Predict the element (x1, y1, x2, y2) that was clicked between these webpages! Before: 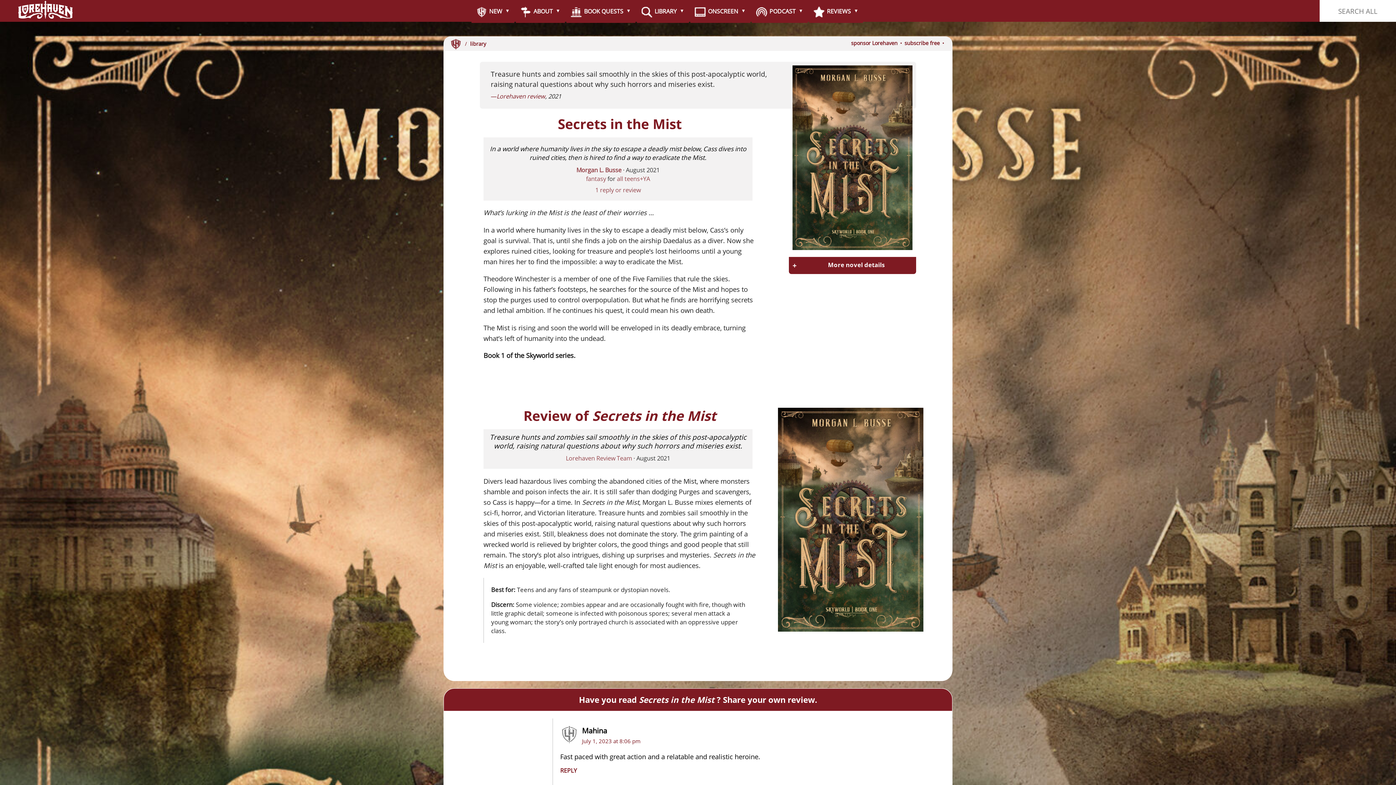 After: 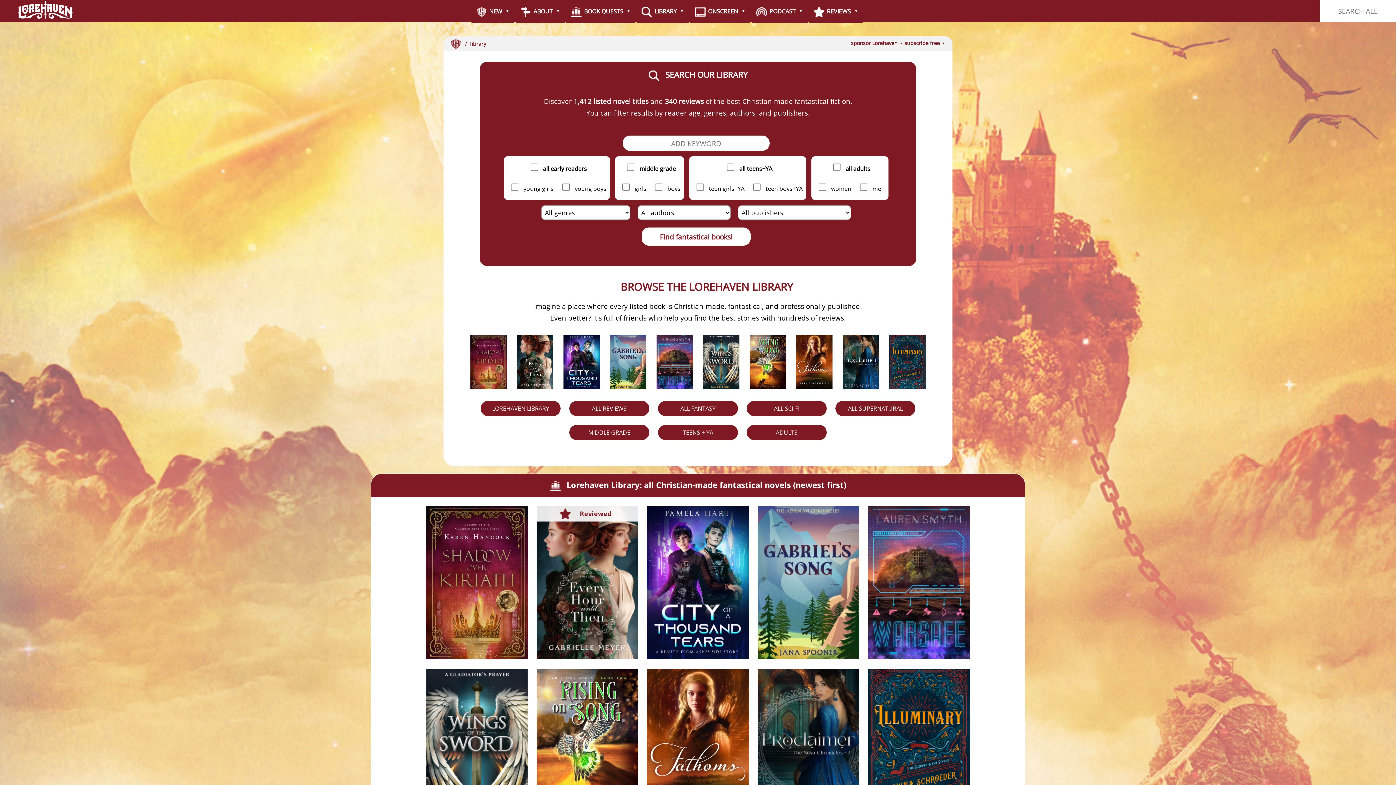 Action: label: library bbox: (470, 40, 486, 47)